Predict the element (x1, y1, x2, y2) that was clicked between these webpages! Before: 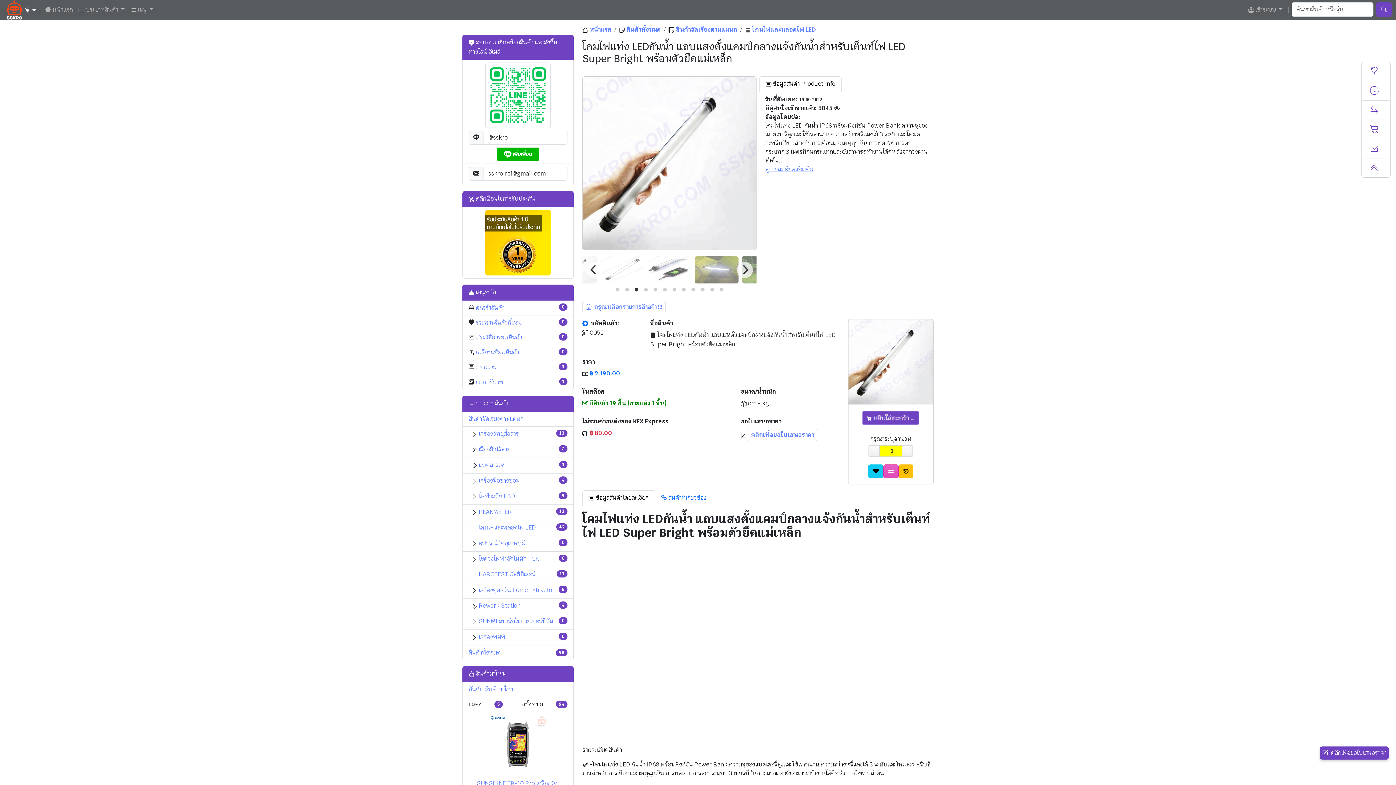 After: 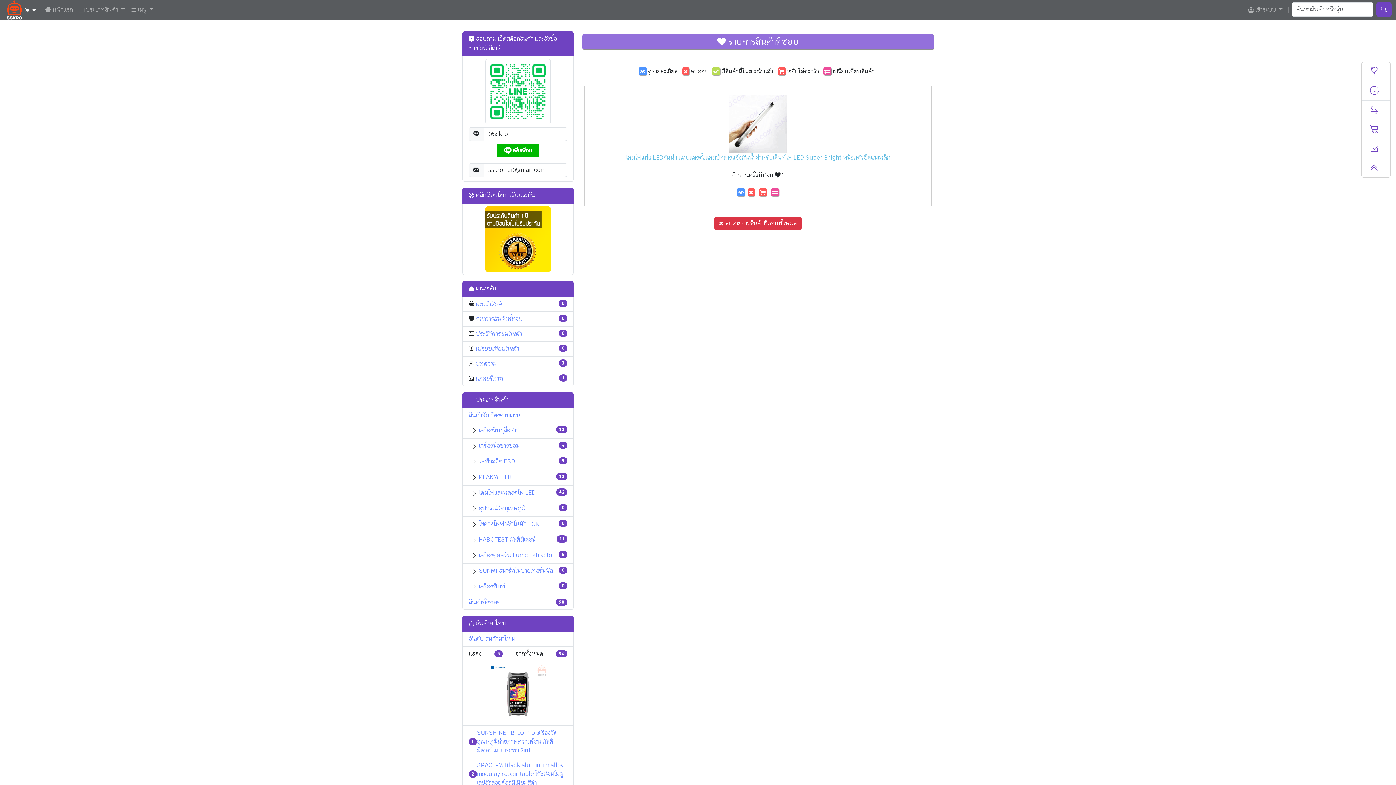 Action: bbox: (868, 464, 883, 478)